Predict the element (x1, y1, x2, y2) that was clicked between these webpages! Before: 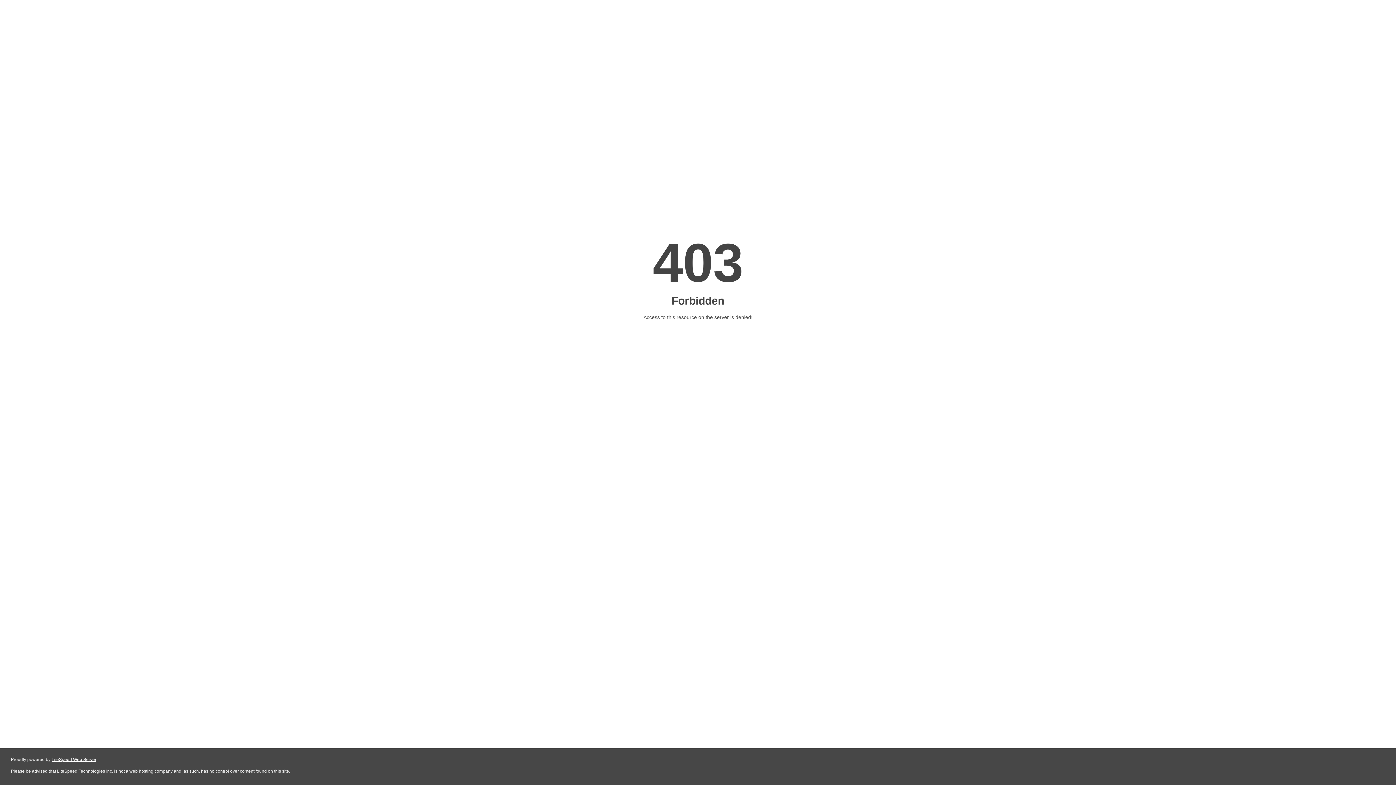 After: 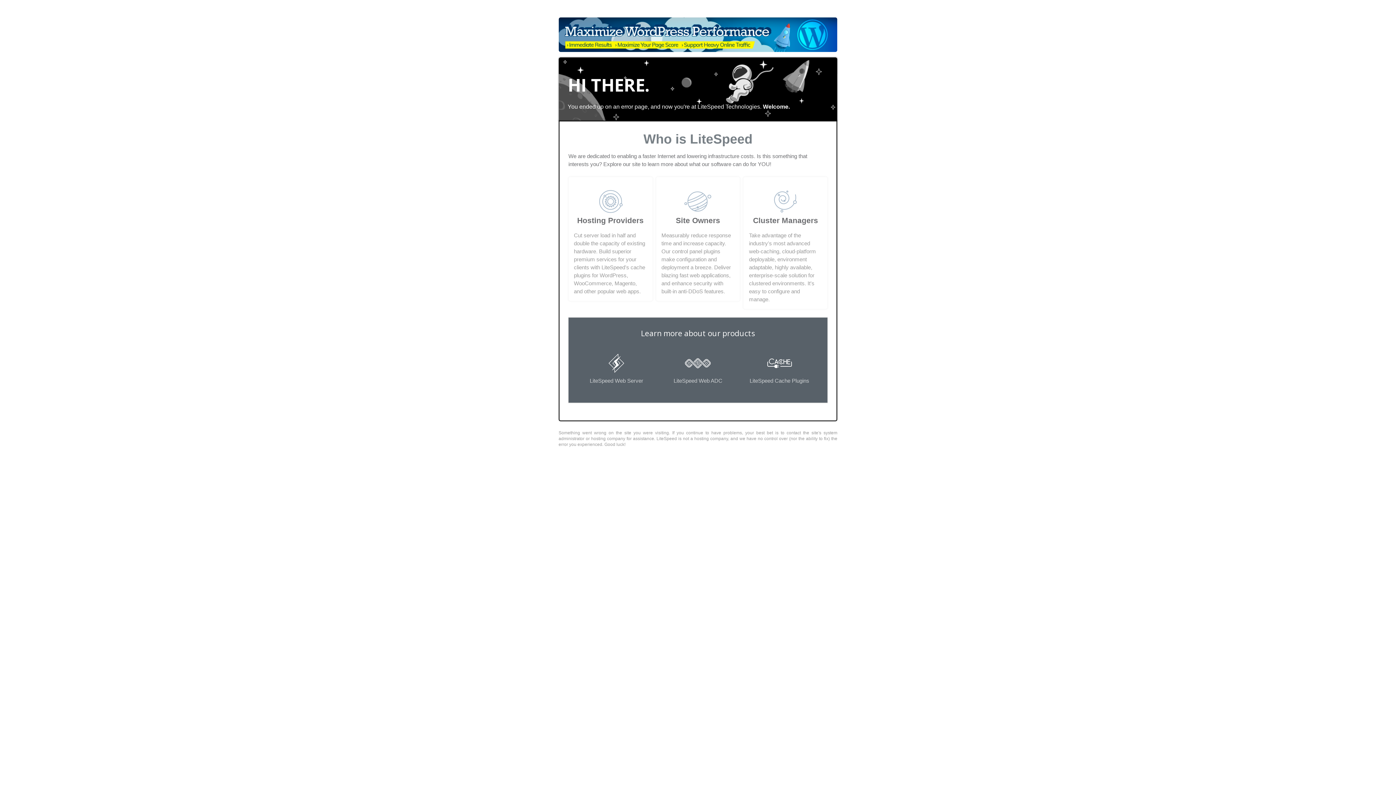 Action: label: LiteSpeed Web Server bbox: (51, 757, 96, 762)